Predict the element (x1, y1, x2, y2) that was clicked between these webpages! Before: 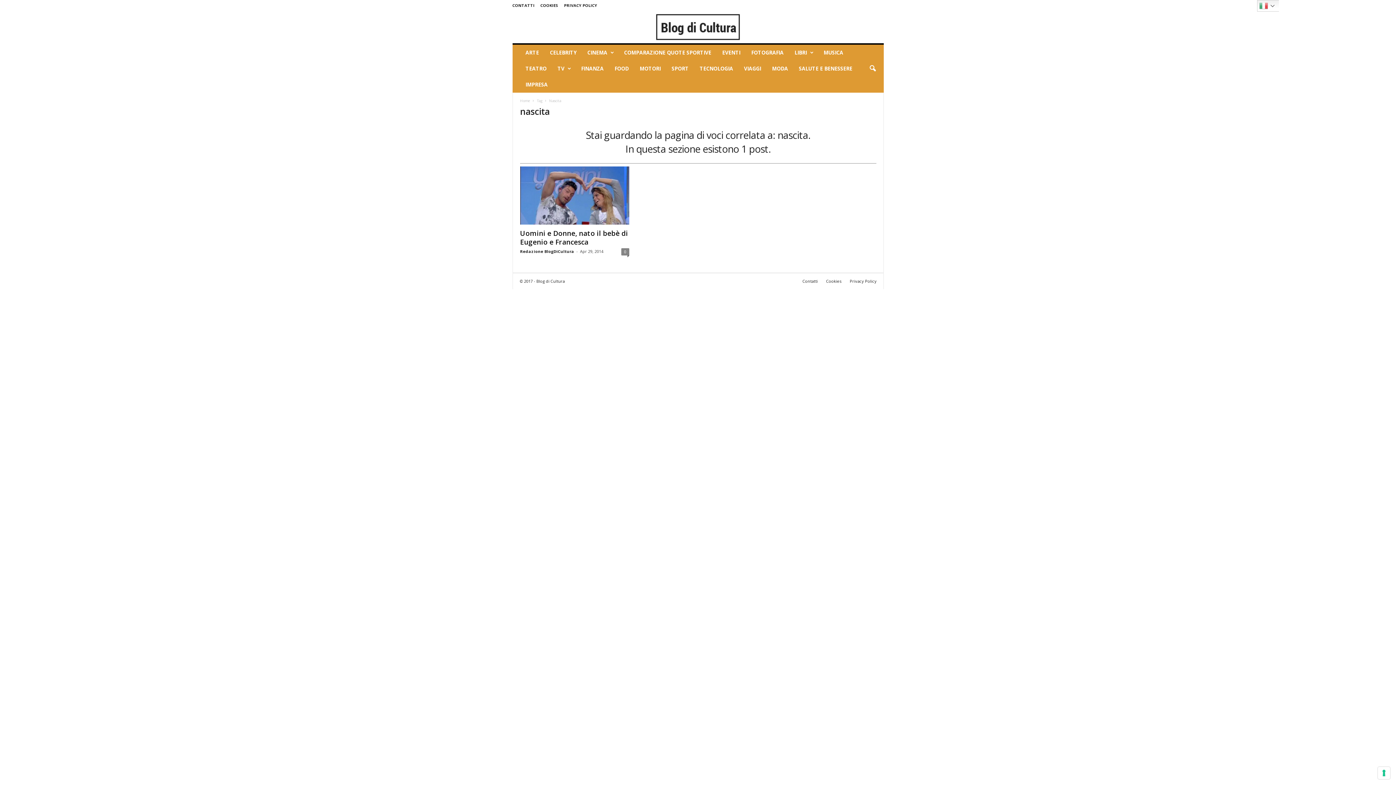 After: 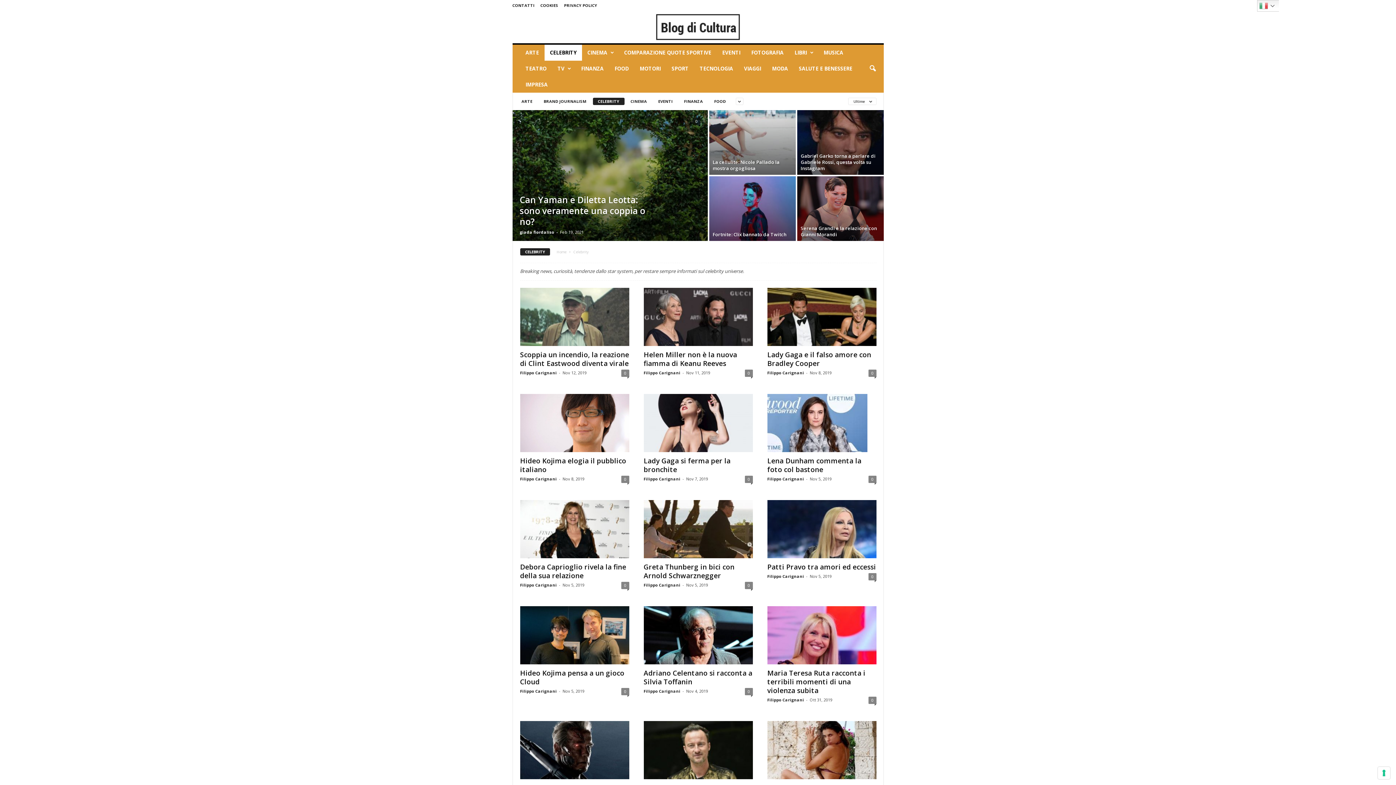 Action: bbox: (544, 44, 582, 60) label: CELEBRITY